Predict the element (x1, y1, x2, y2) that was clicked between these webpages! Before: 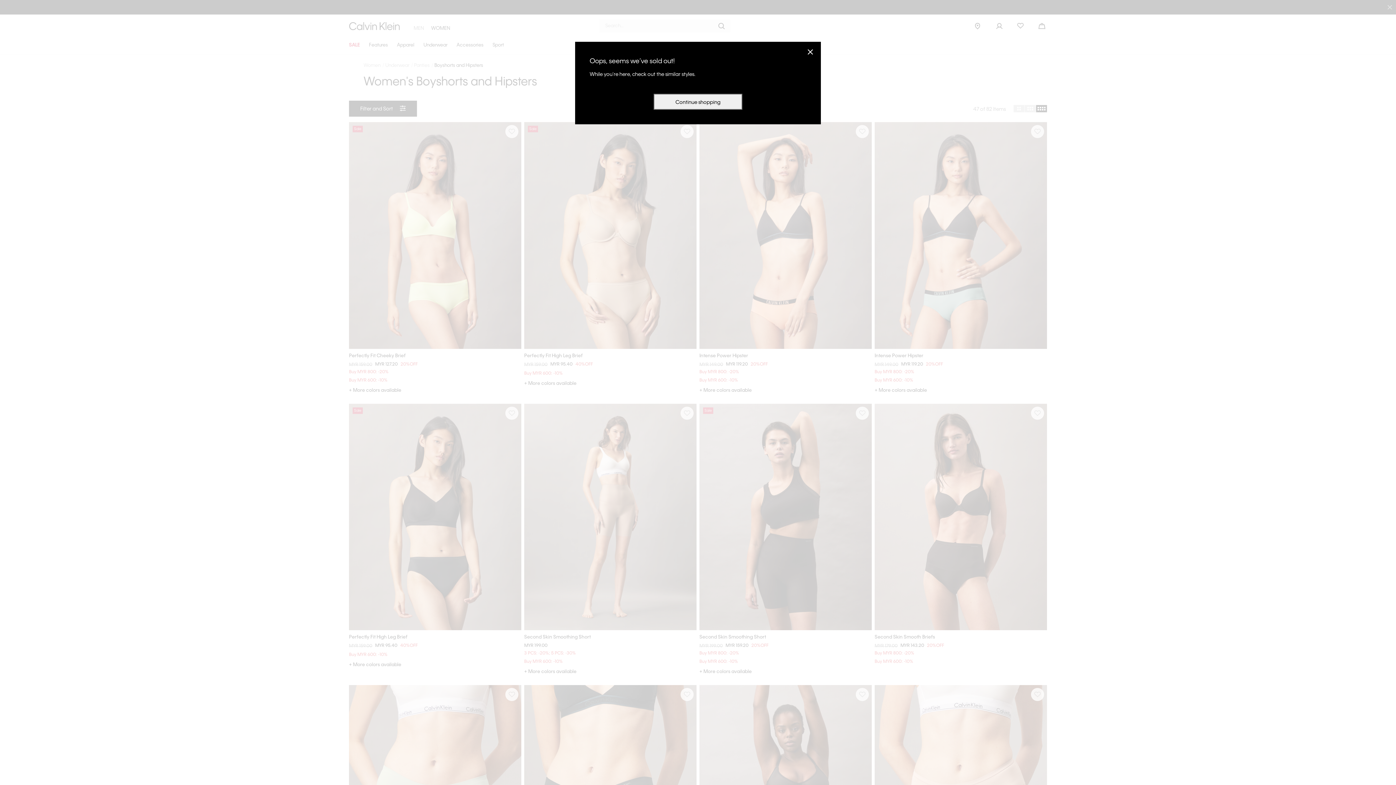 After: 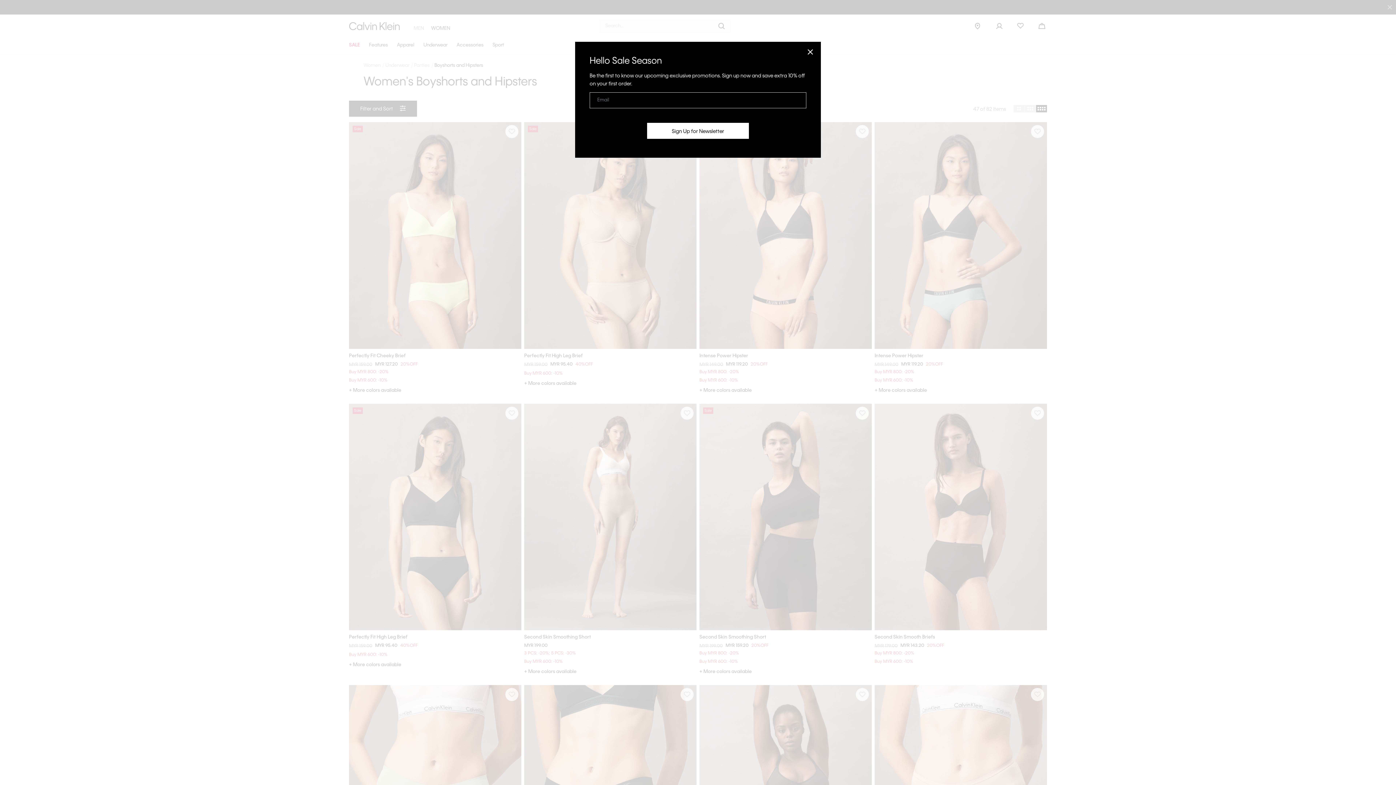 Action: bbox: (806, 47, 814, 56) label: Close